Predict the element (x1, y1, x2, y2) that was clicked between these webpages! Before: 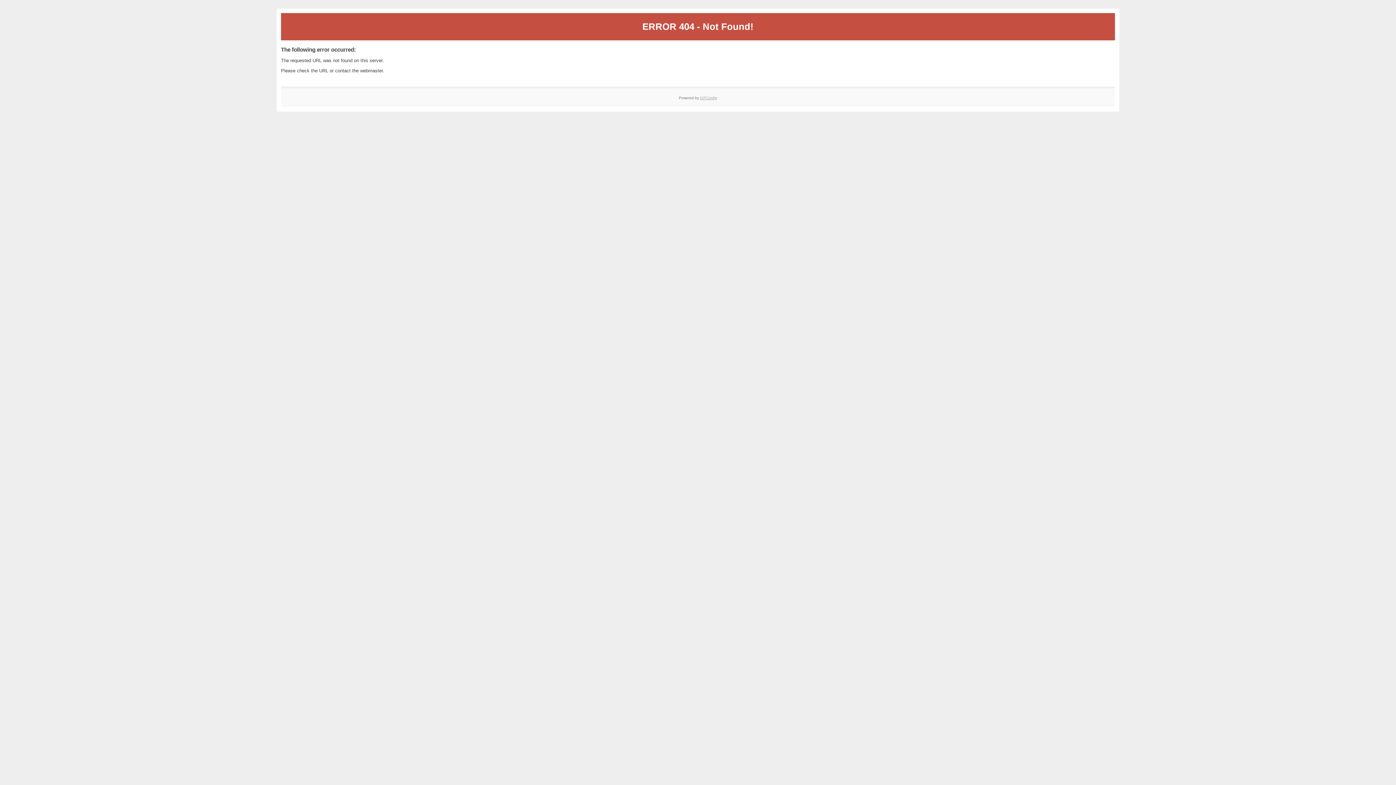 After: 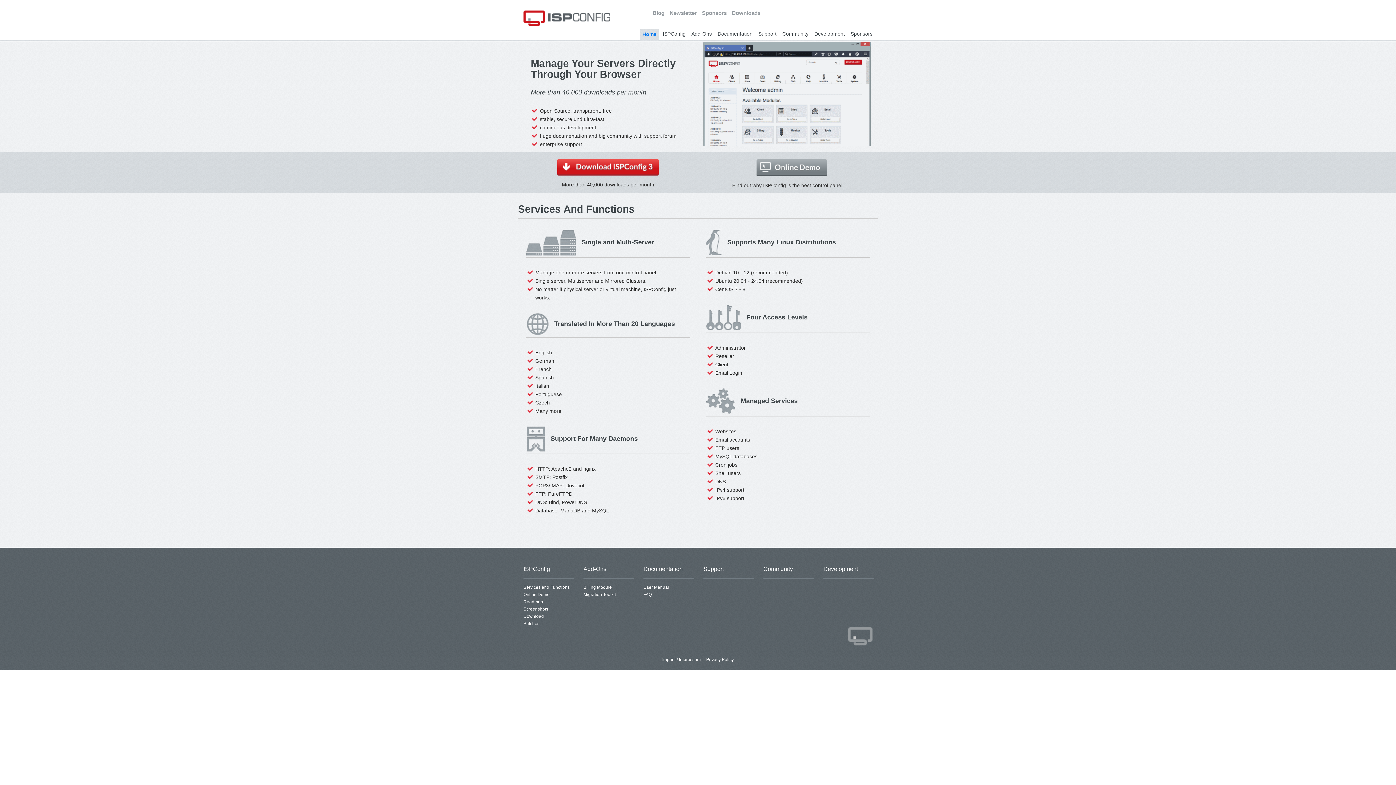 Action: label: ISPConfig bbox: (700, 95, 717, 99)